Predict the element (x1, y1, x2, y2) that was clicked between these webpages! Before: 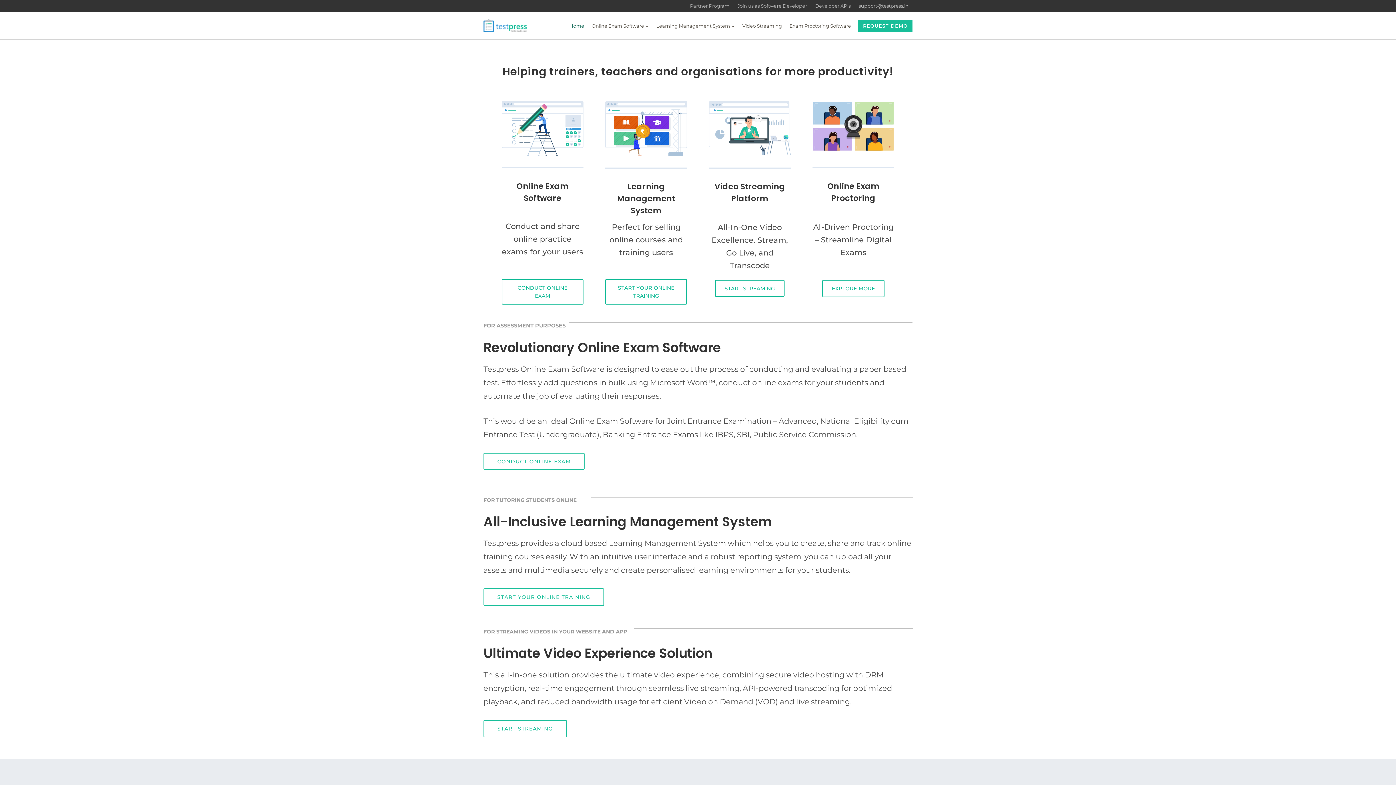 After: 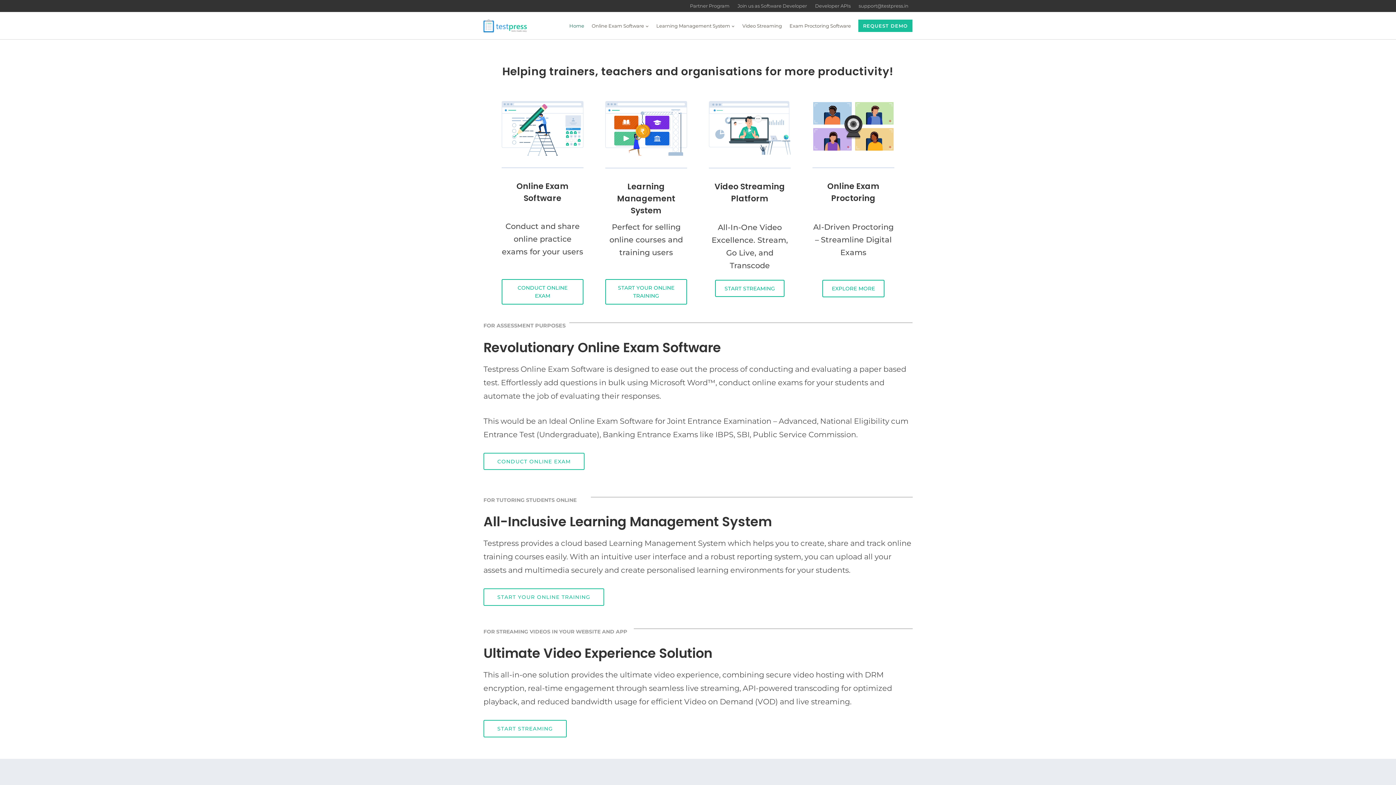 Action: bbox: (483, 19, 527, 32)